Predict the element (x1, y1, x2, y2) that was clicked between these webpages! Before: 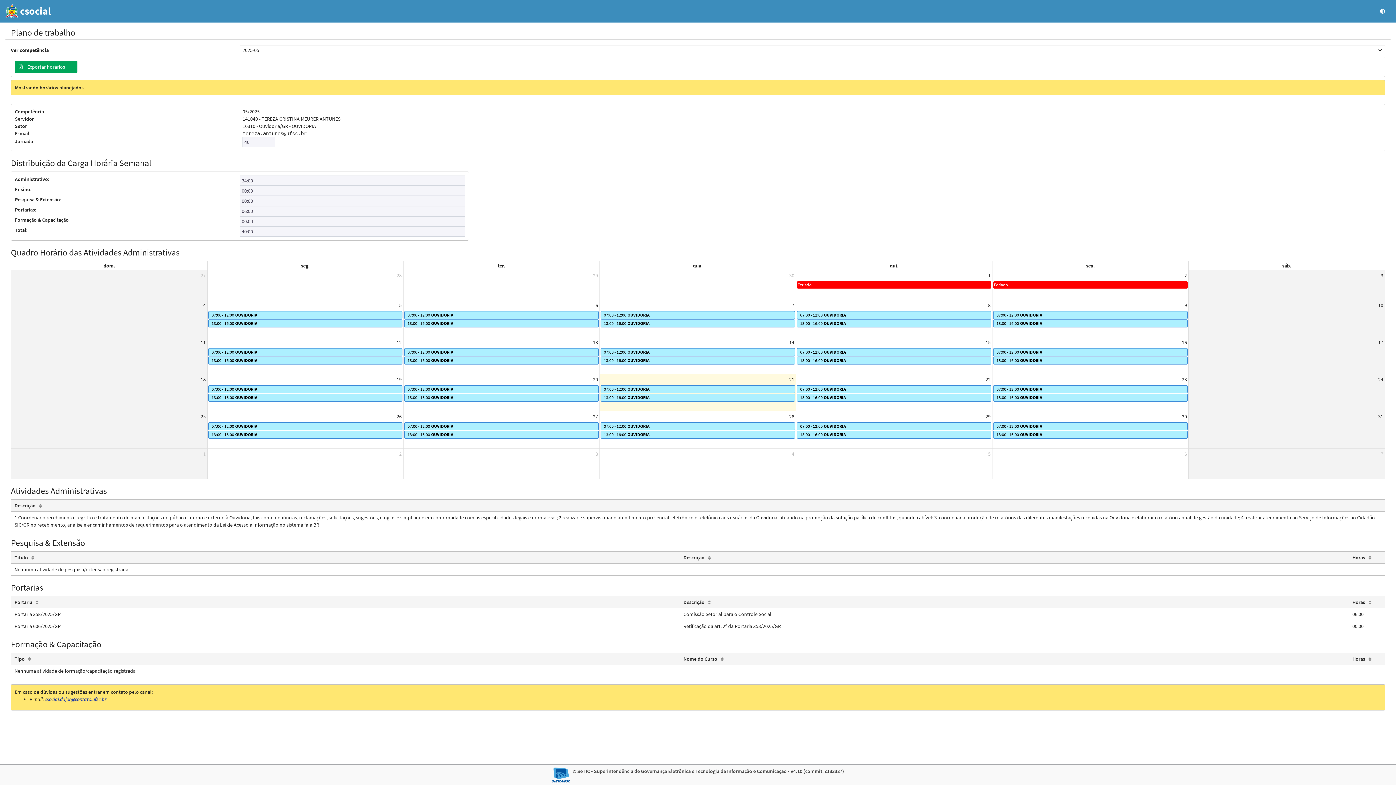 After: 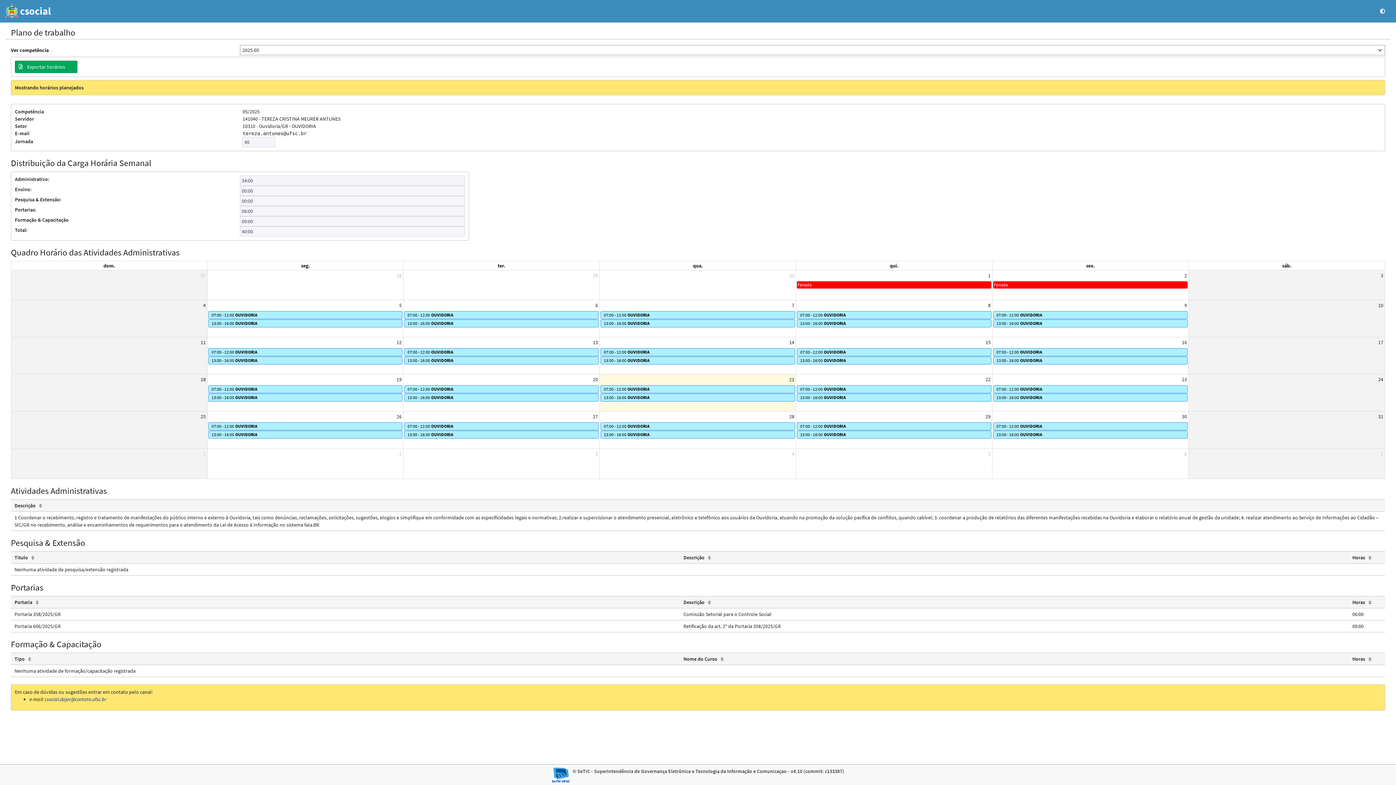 Action: bbox: (984, 374, 992, 384) label: 22 de maio de 2025